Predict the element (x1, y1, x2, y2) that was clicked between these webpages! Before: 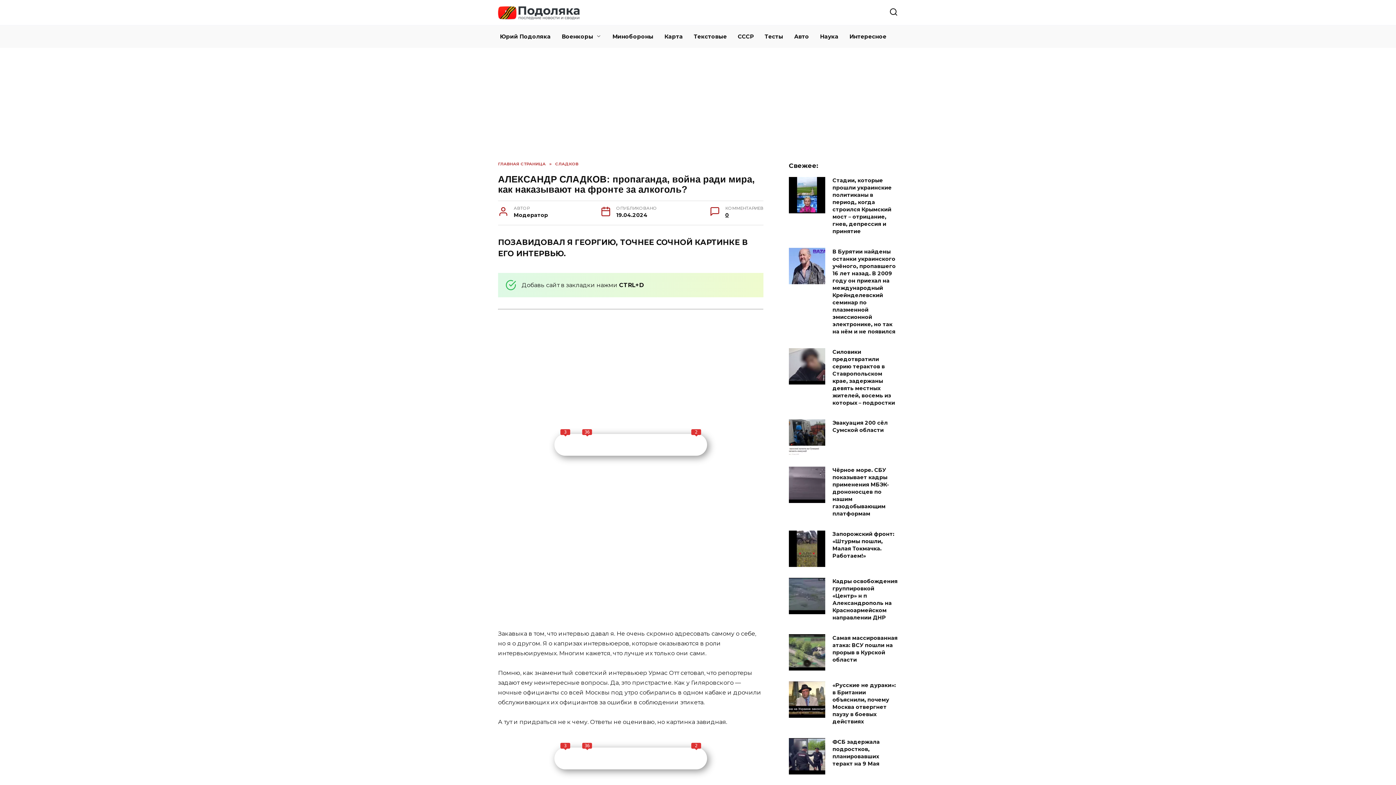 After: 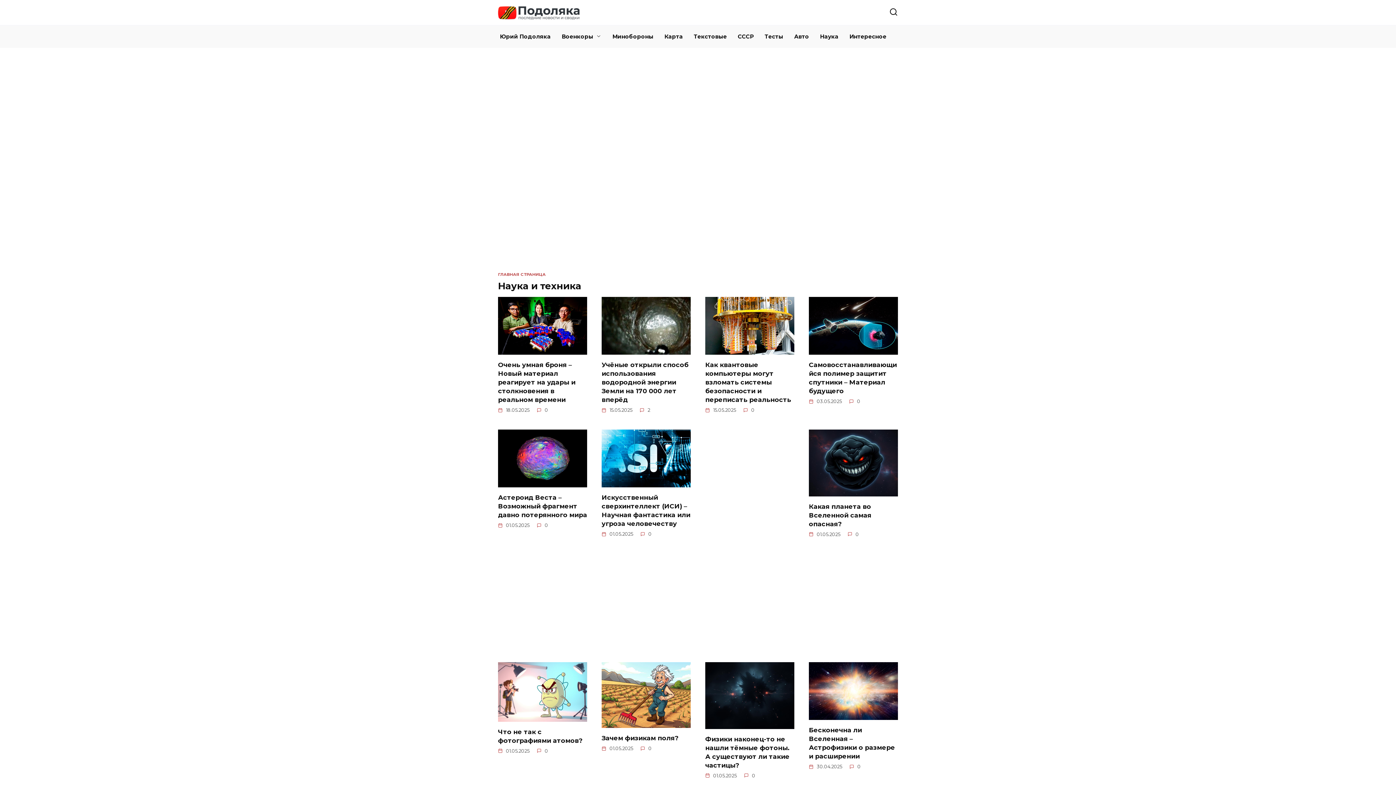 Action: label: Наука bbox: (814, 25, 844, 48)